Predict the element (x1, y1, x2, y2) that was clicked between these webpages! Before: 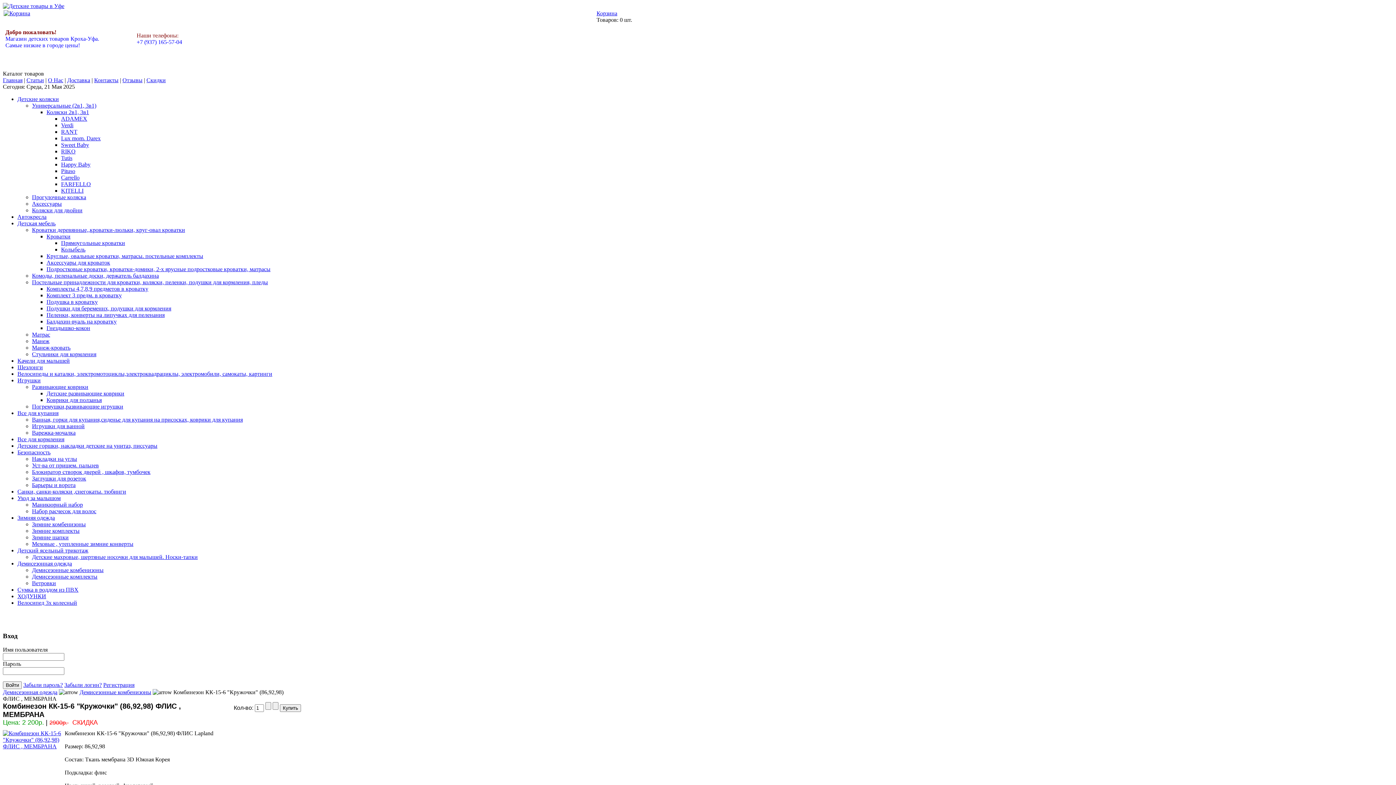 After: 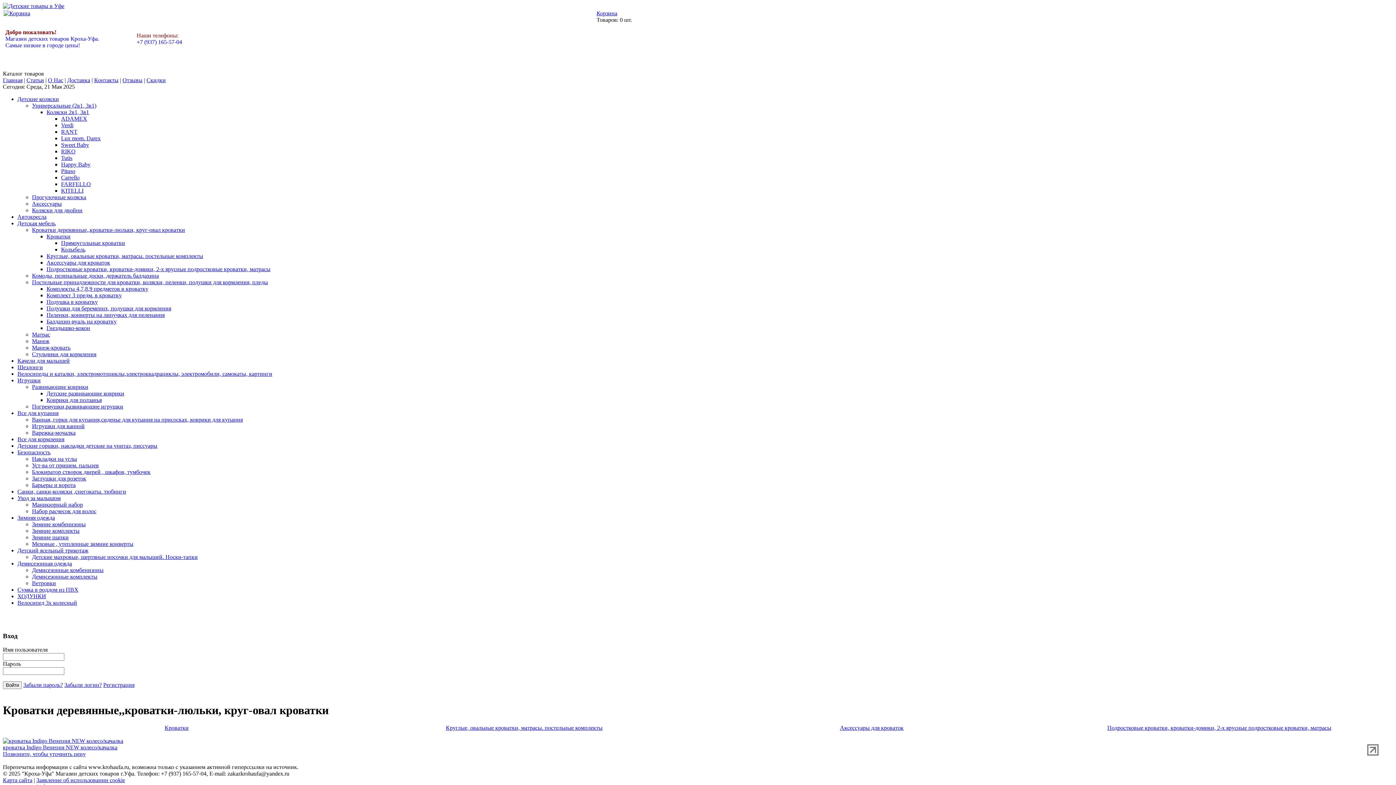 Action: label: Кроватки деревянные,,кроватки-люльки, круг-овал кроватки bbox: (32, 226, 185, 233)